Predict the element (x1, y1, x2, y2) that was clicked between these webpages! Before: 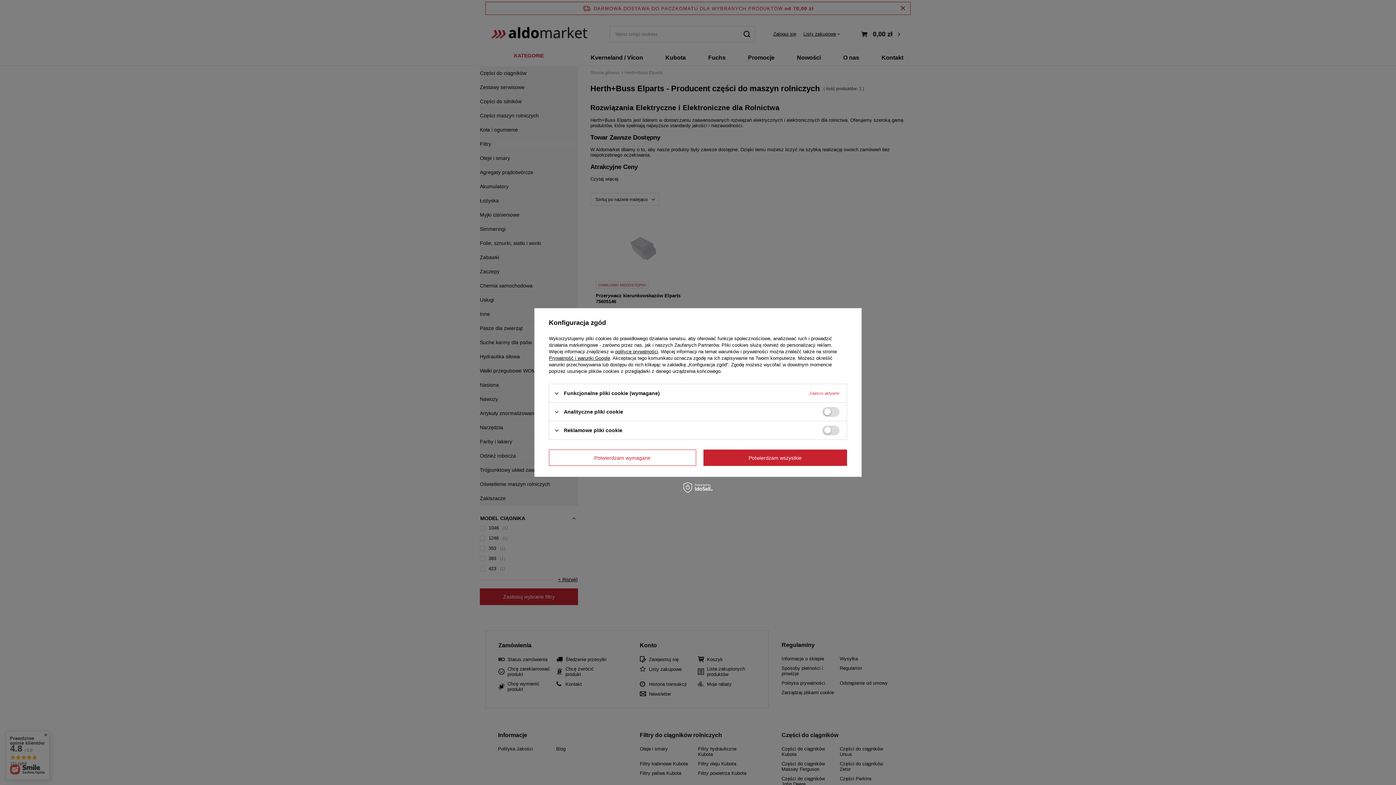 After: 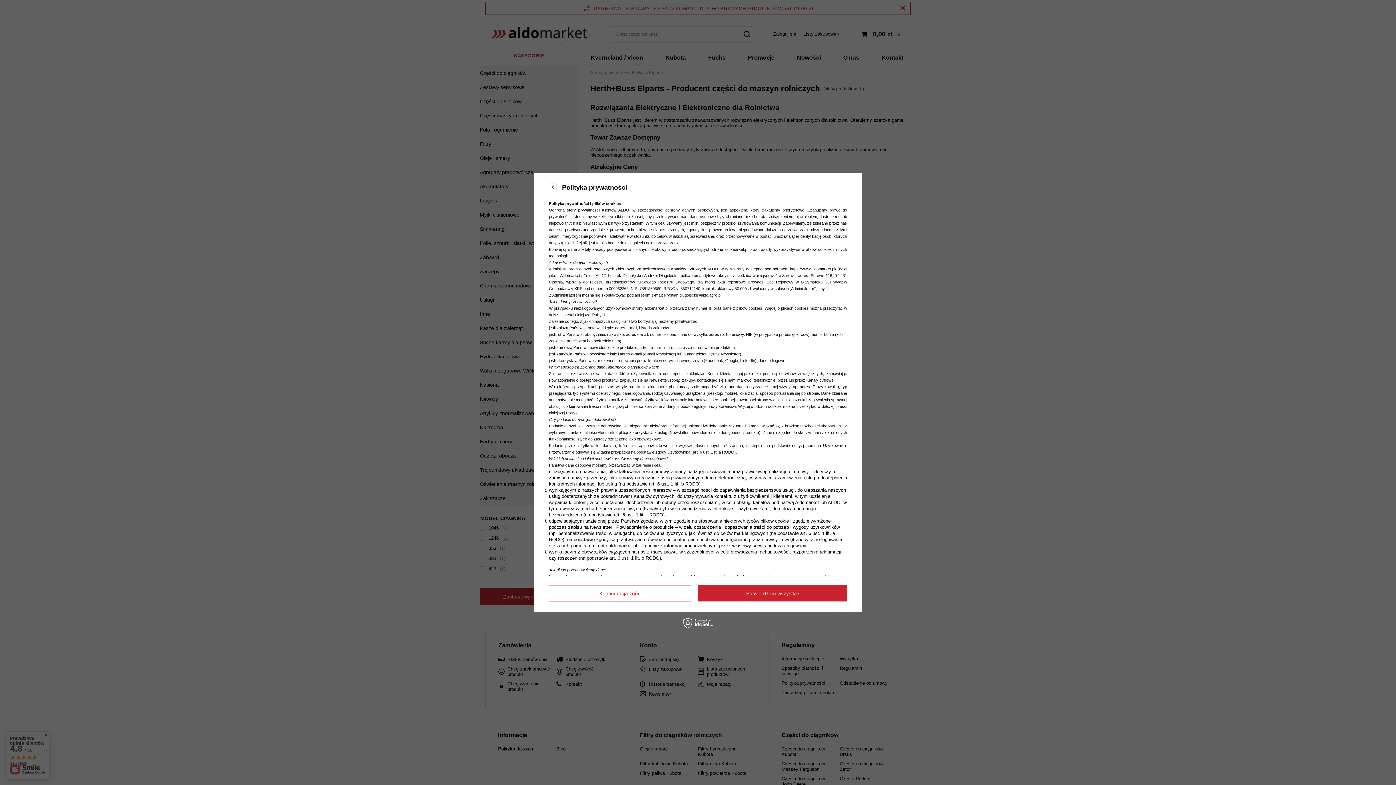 Action: bbox: (615, 349, 658, 354) label: polityce prywatności